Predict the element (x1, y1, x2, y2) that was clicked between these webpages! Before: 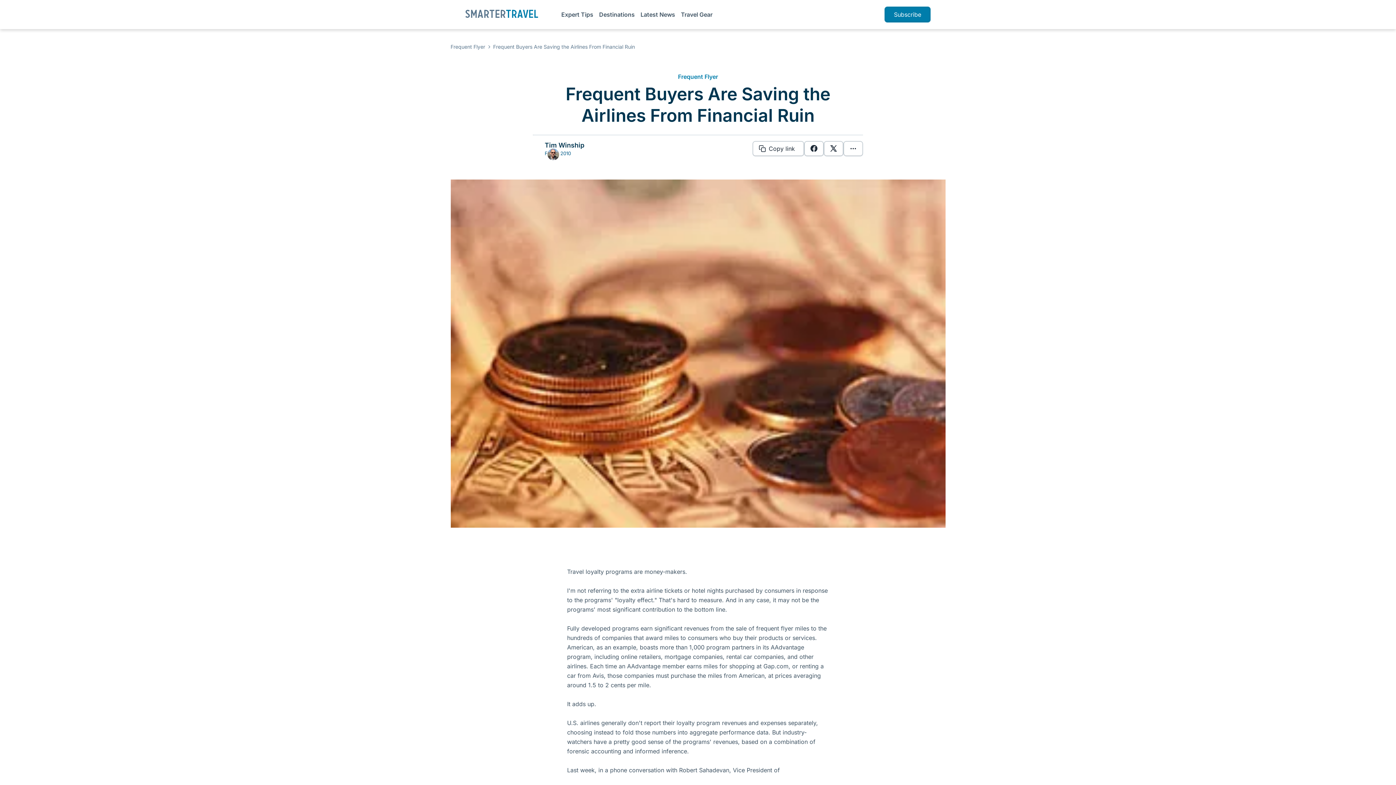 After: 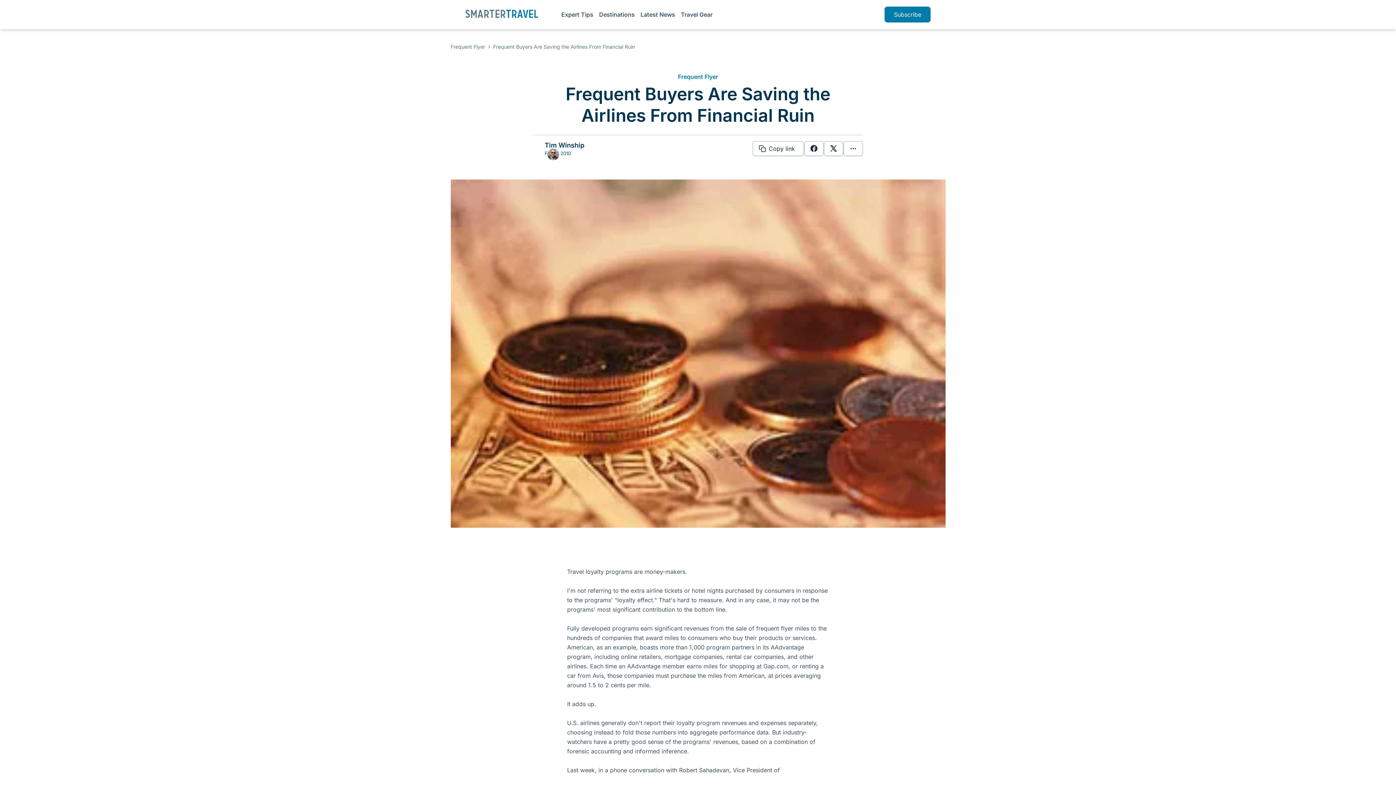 Action: label: Frequent Buyers Are Saving the Airlines From Financial Ruin bbox: (493, 43, 635, 49)